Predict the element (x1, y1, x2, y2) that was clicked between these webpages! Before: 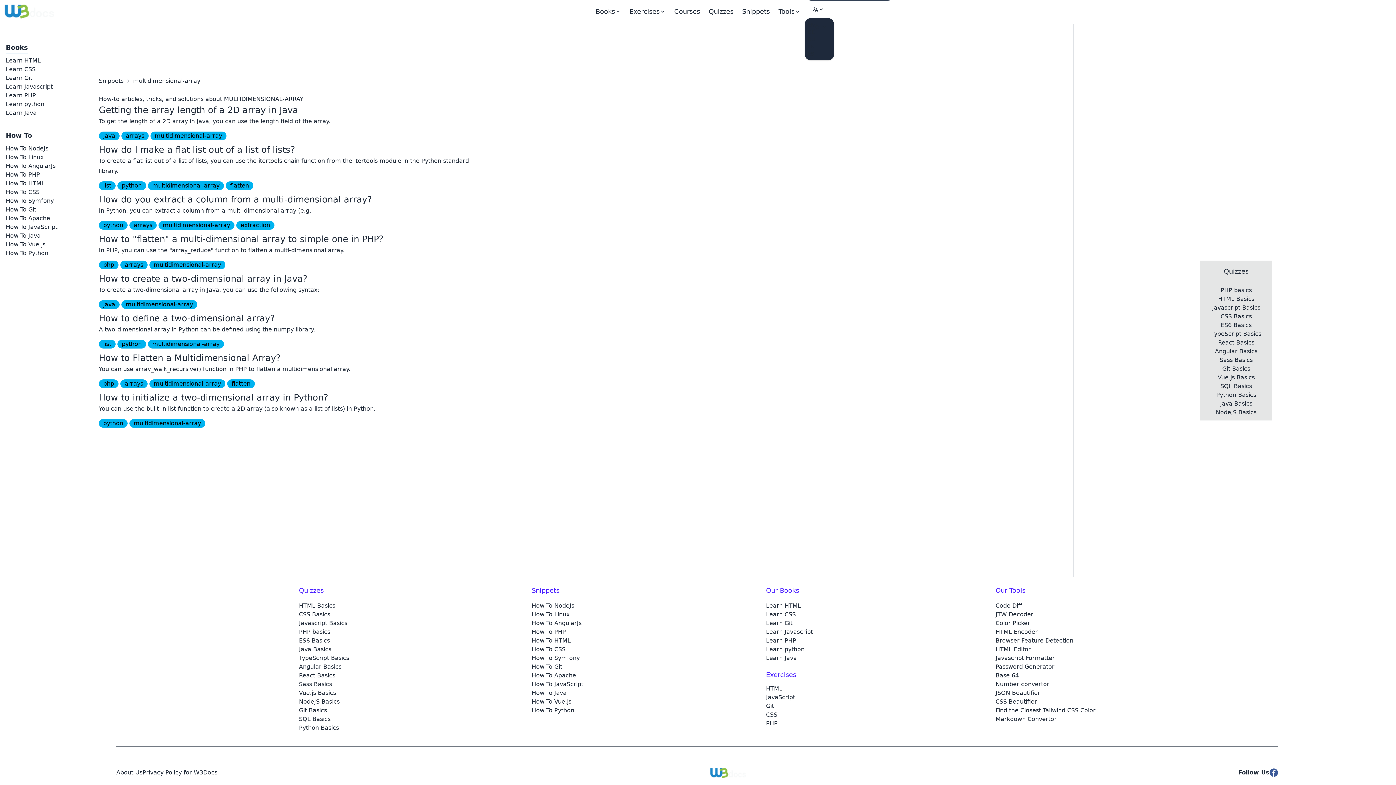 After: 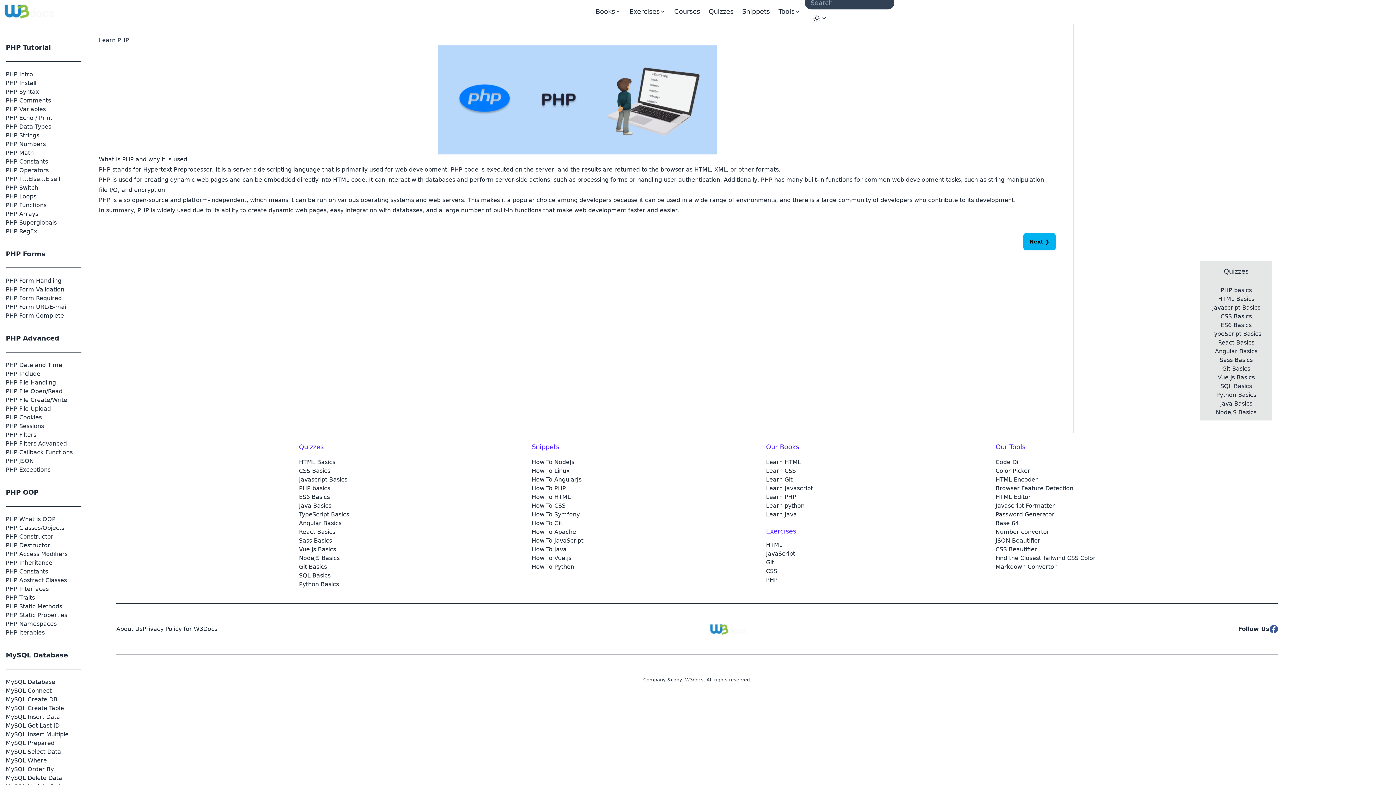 Action: bbox: (5, 92, 36, 98) label: Learn PHP